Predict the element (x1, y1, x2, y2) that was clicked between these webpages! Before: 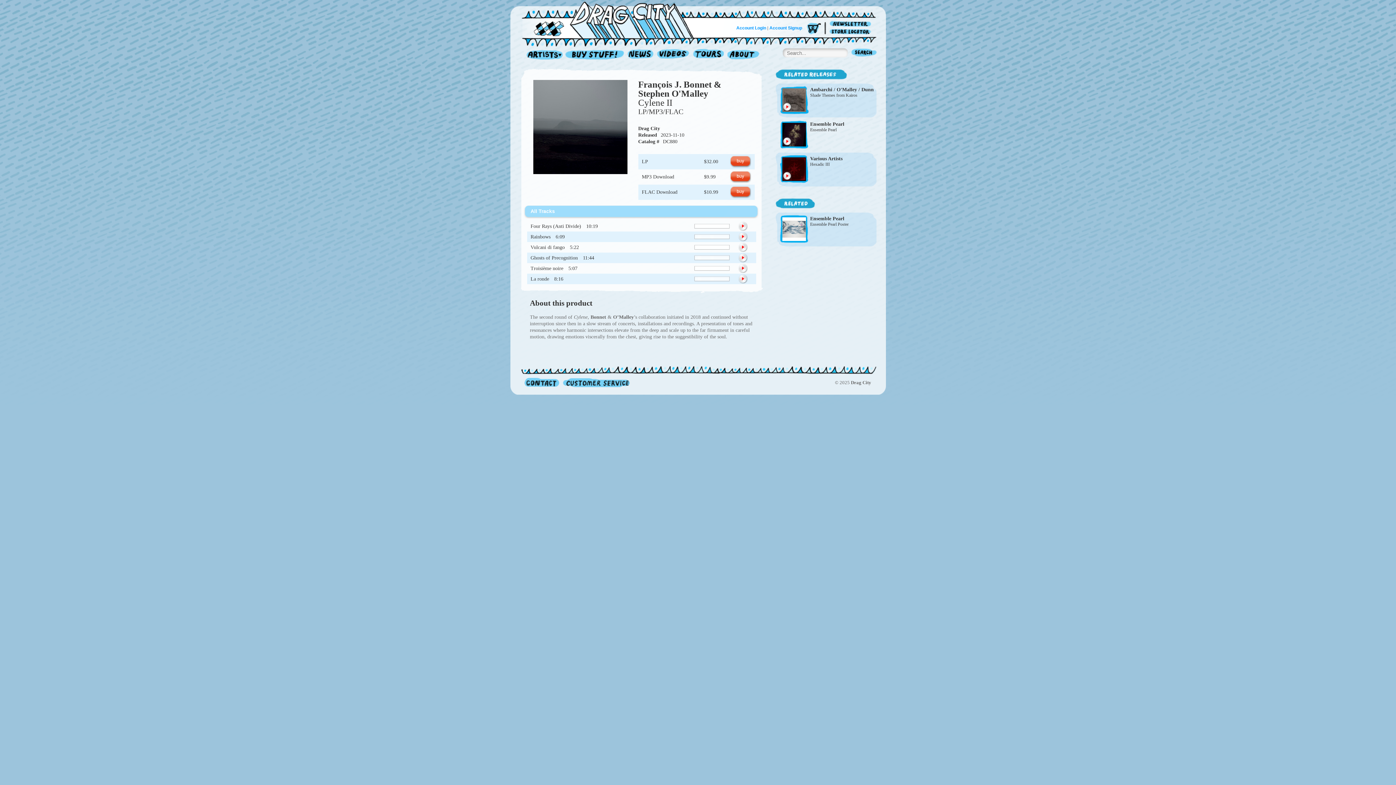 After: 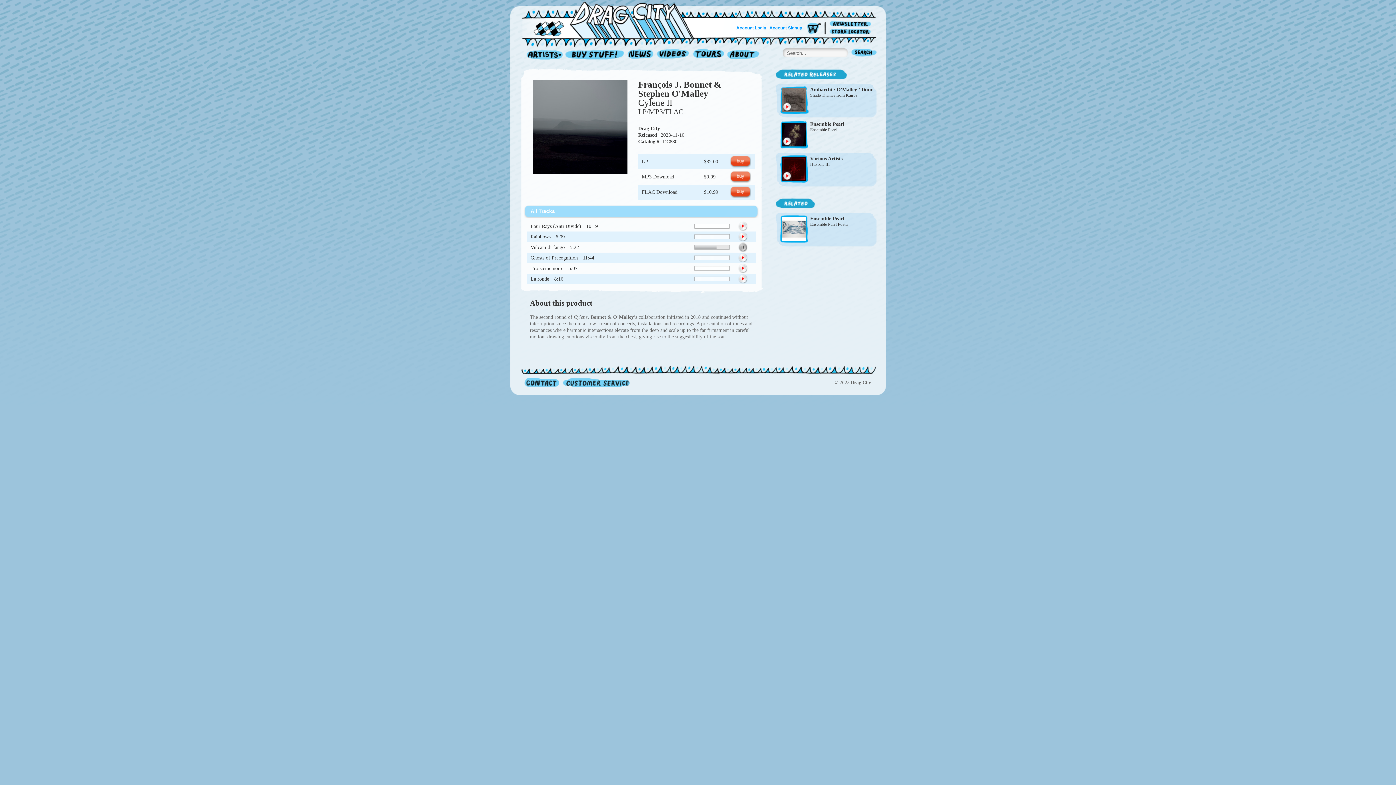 Action: bbox: (738, 242, 747, 252)